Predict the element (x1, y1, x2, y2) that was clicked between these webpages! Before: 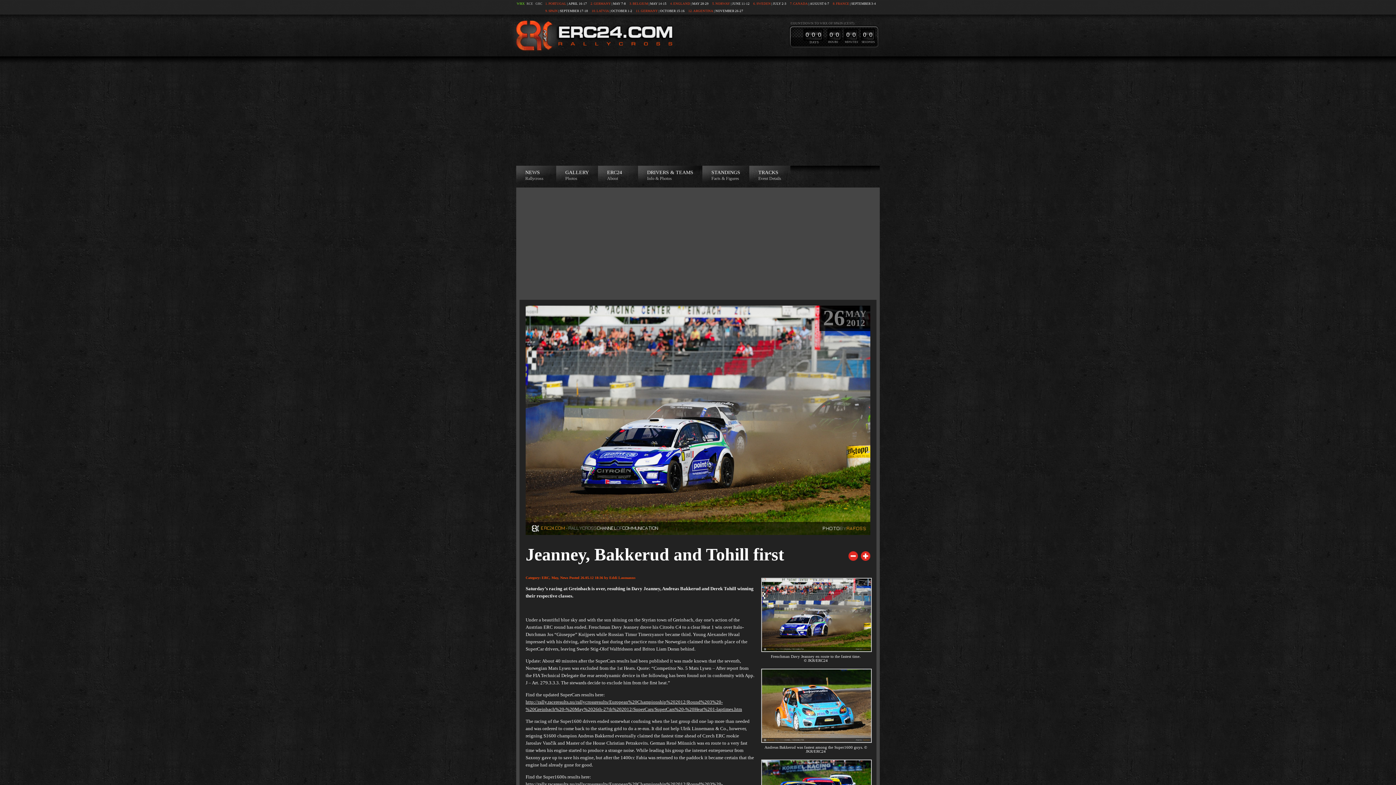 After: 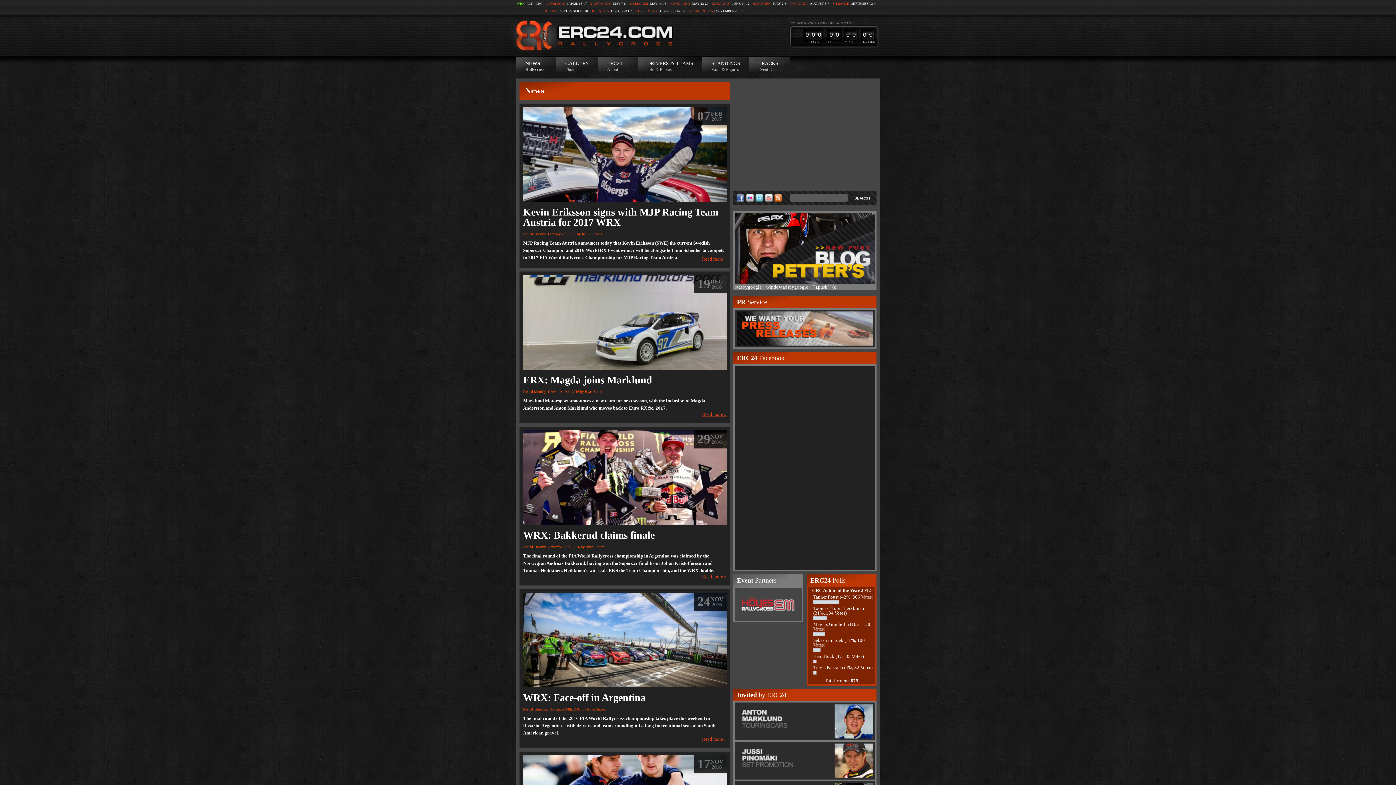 Action: label: News bbox: (560, 575, 568, 579)